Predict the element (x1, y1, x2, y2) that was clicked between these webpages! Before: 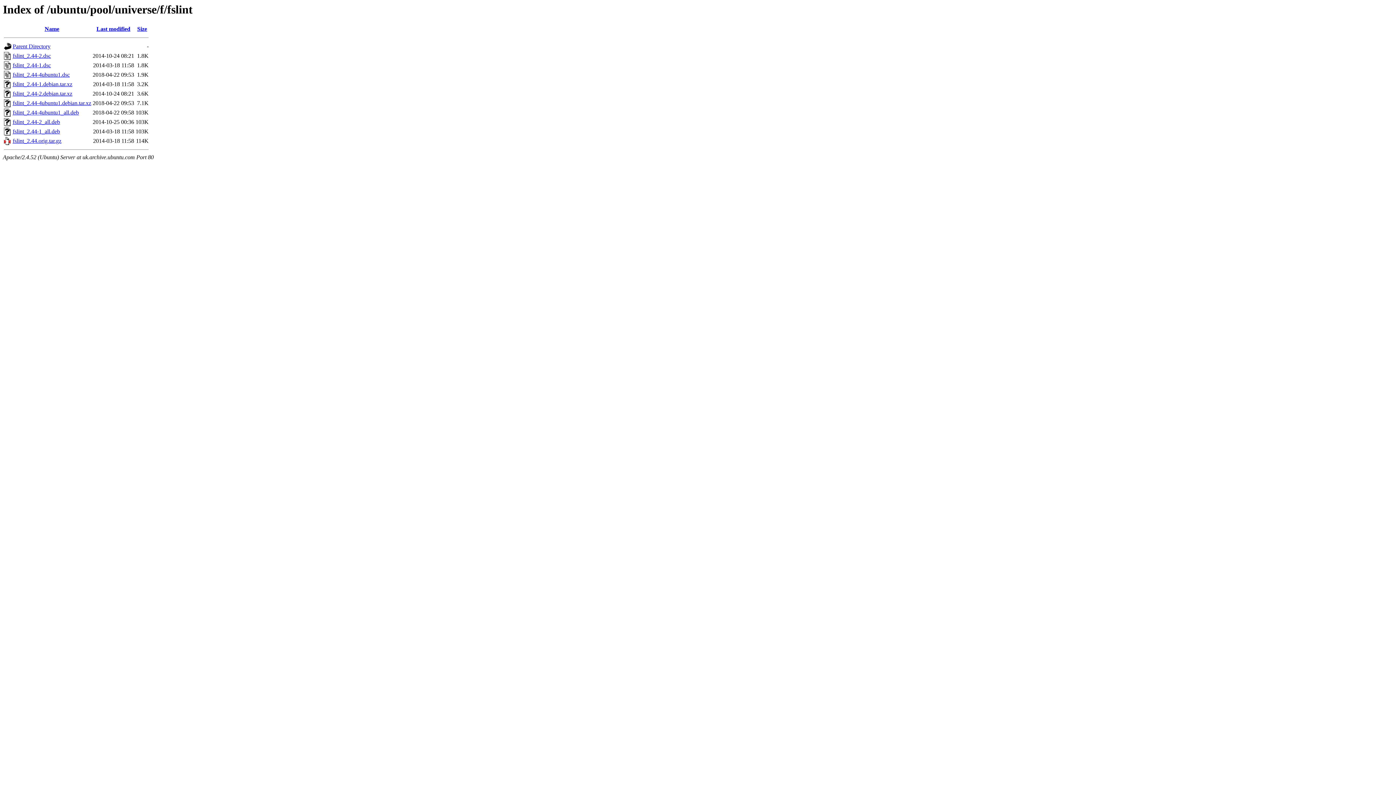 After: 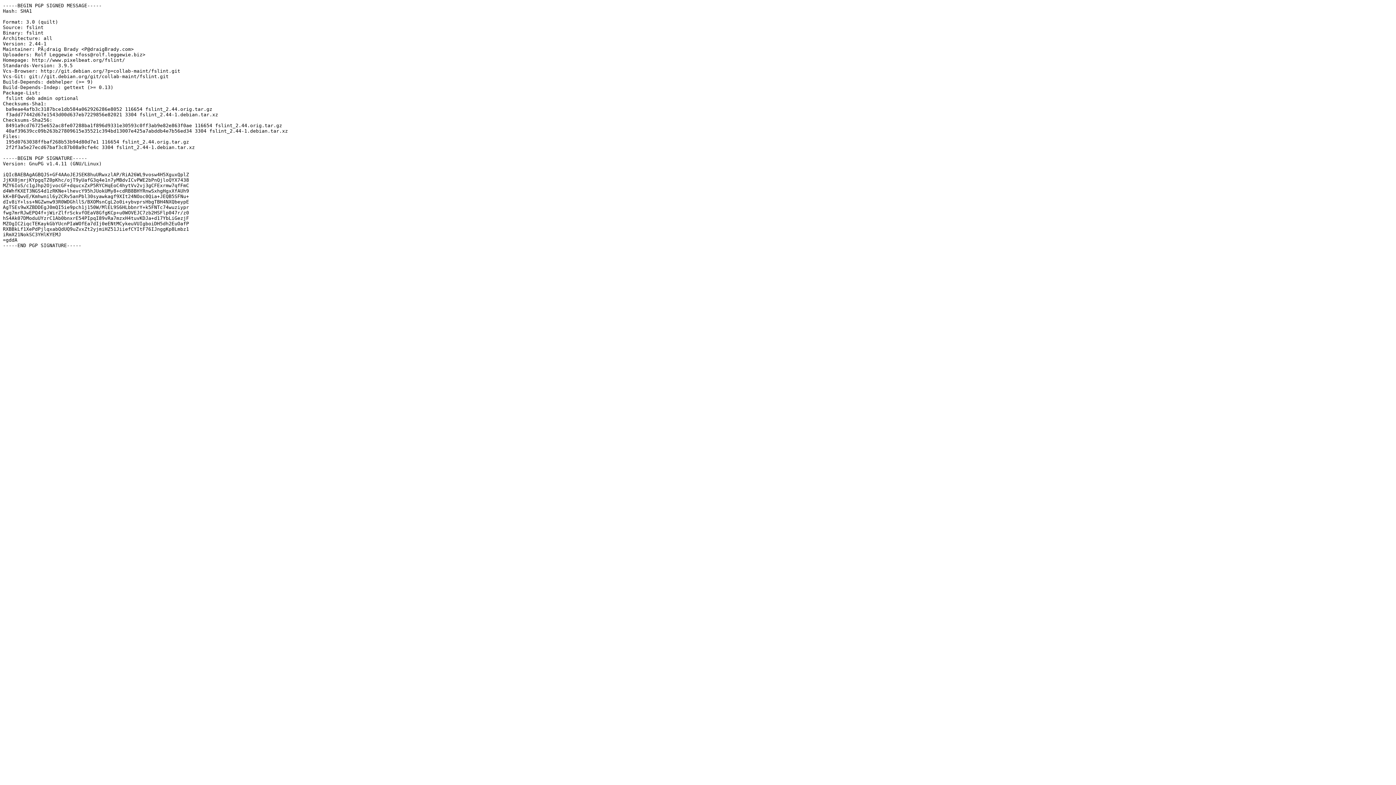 Action: bbox: (12, 62, 50, 68) label: fslint_2.44-1.dsc